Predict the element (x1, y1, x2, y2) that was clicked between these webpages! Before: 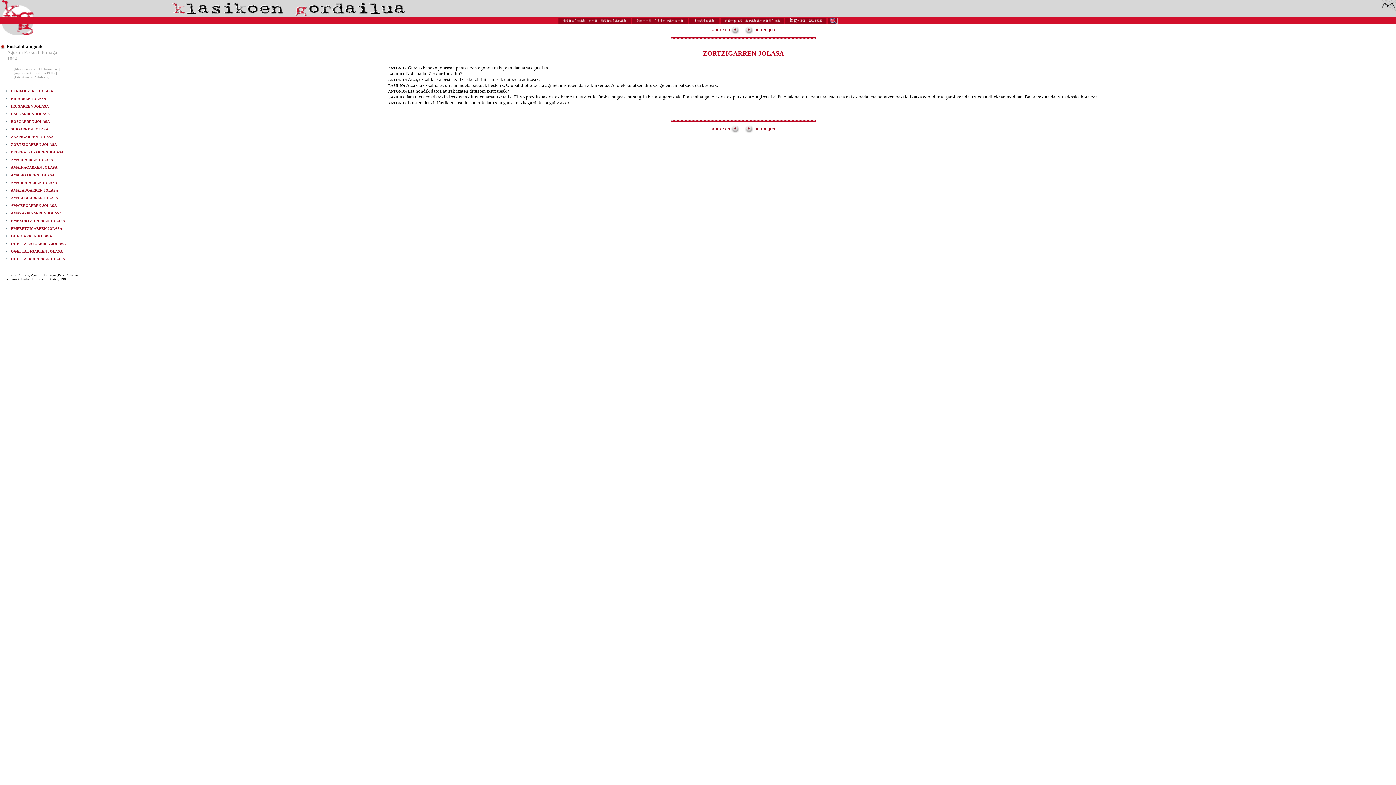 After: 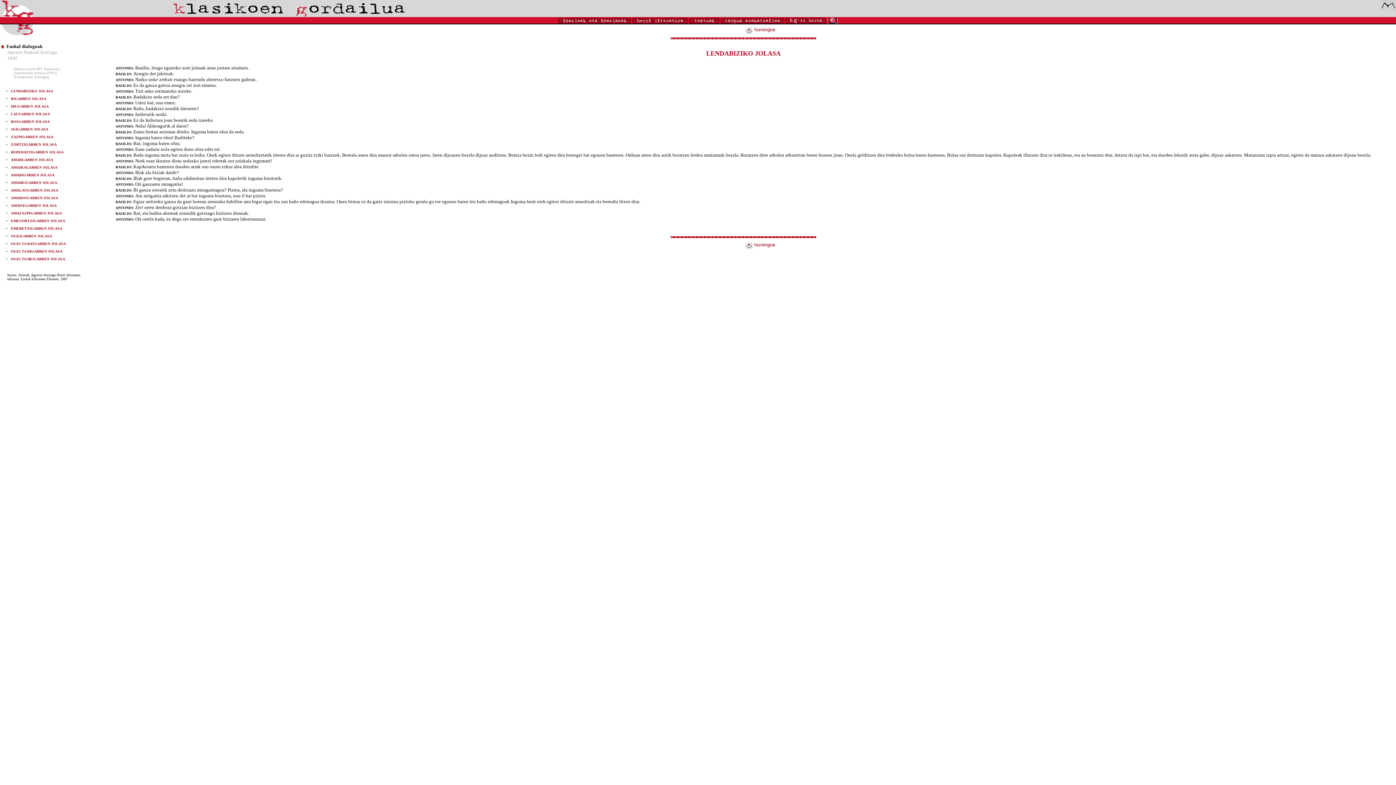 Action: bbox: (10, 89, 53, 93) label: LENDABIZIKO JOLASA